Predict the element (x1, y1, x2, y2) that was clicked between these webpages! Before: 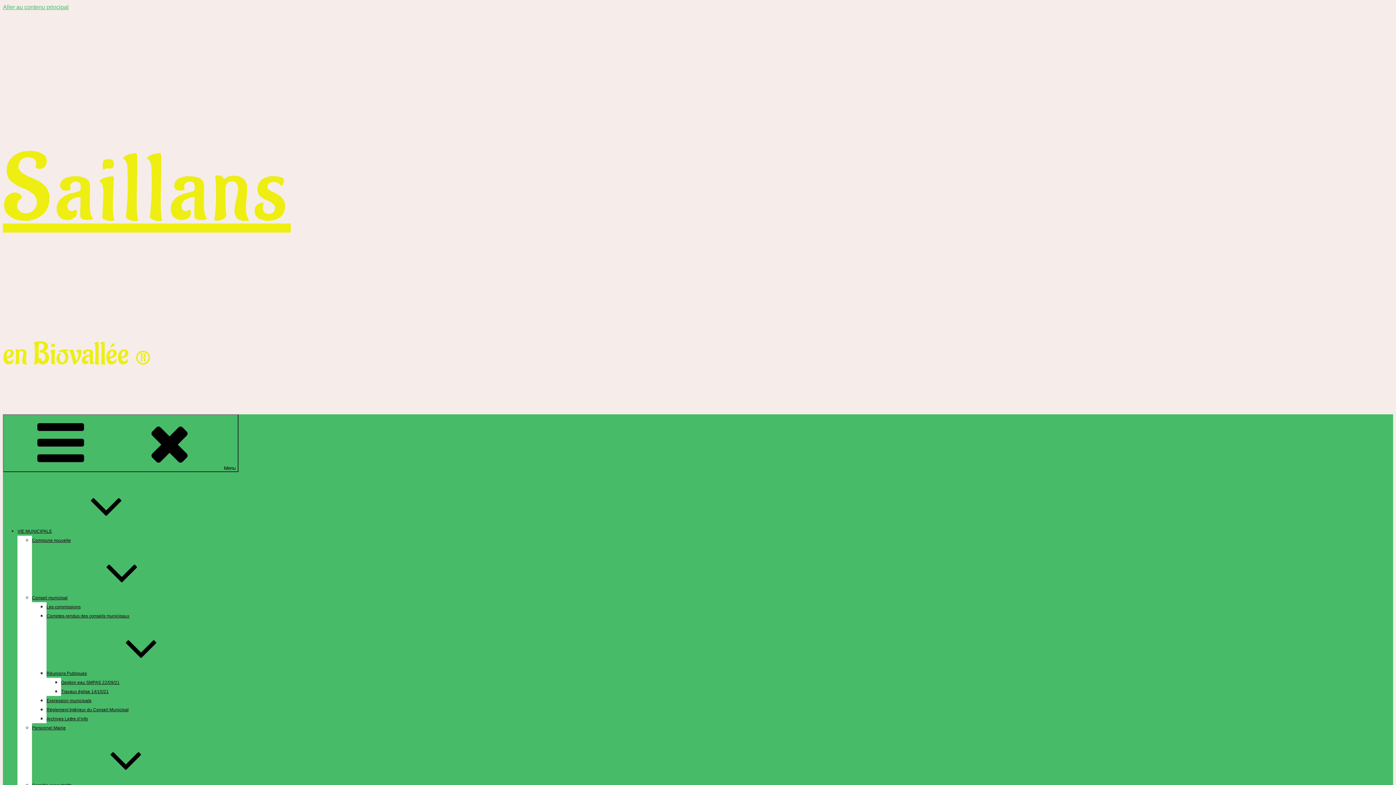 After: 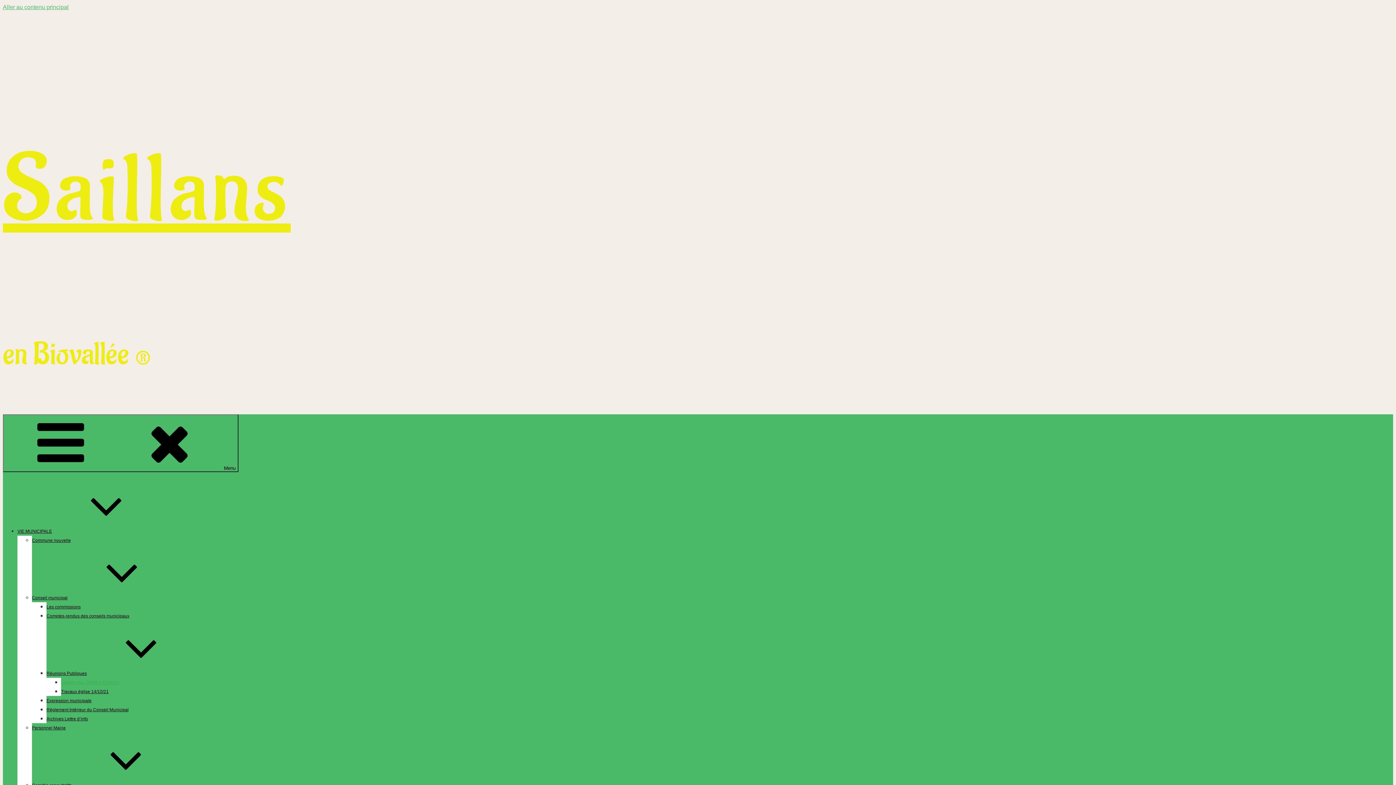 Action: label: Gestion eau SMPAS 22/09/21 bbox: (61, 680, 119, 685)